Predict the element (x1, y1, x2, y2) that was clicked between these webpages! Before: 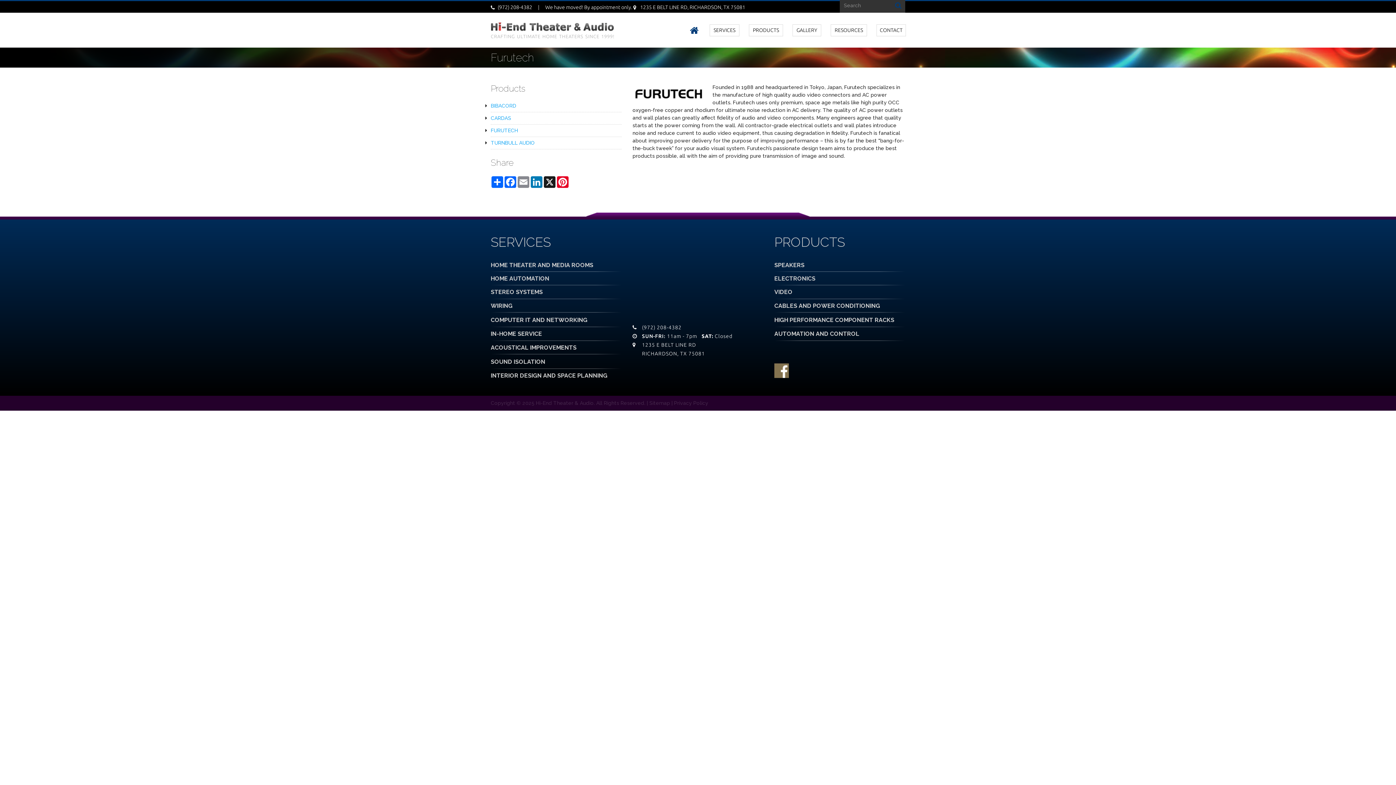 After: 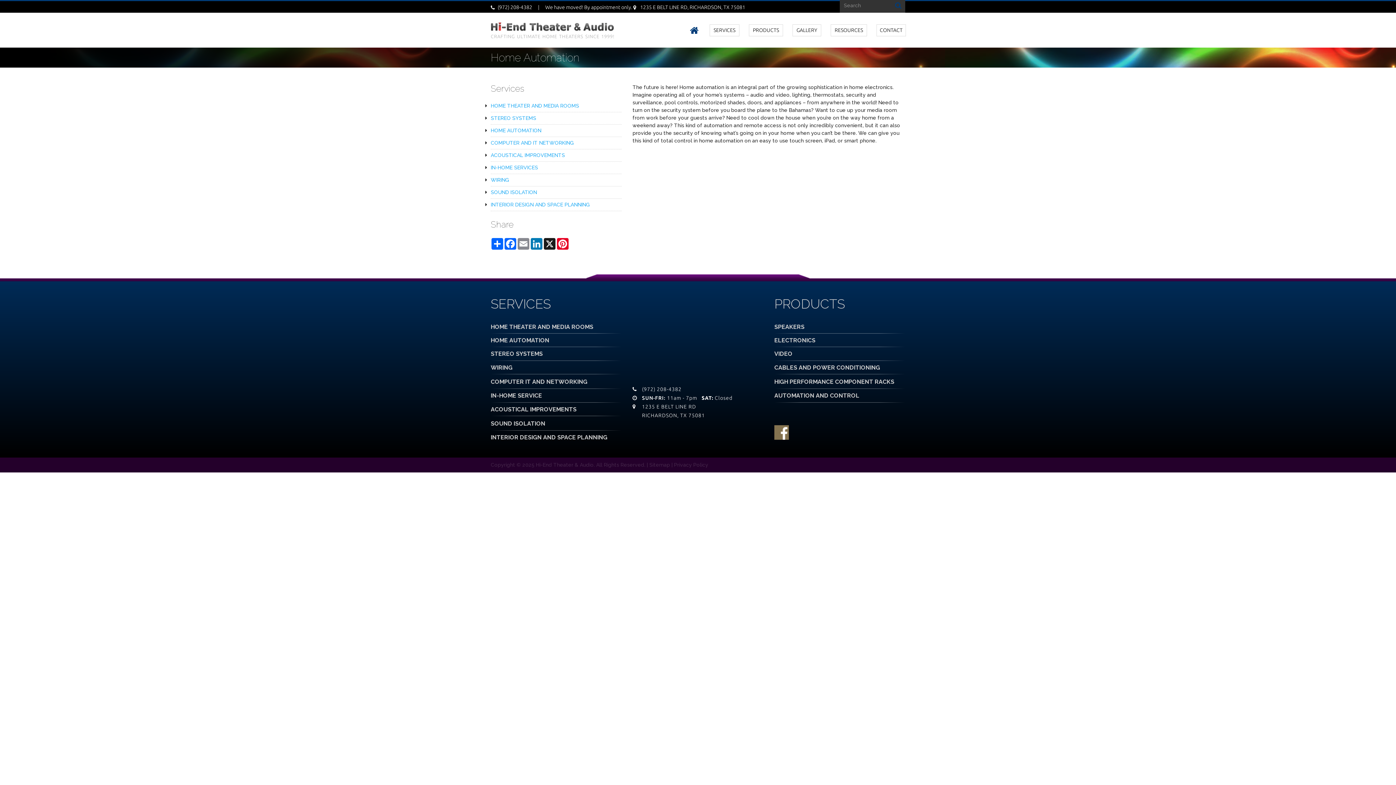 Action: bbox: (490, 275, 549, 282) label: HOME AUTOMATION